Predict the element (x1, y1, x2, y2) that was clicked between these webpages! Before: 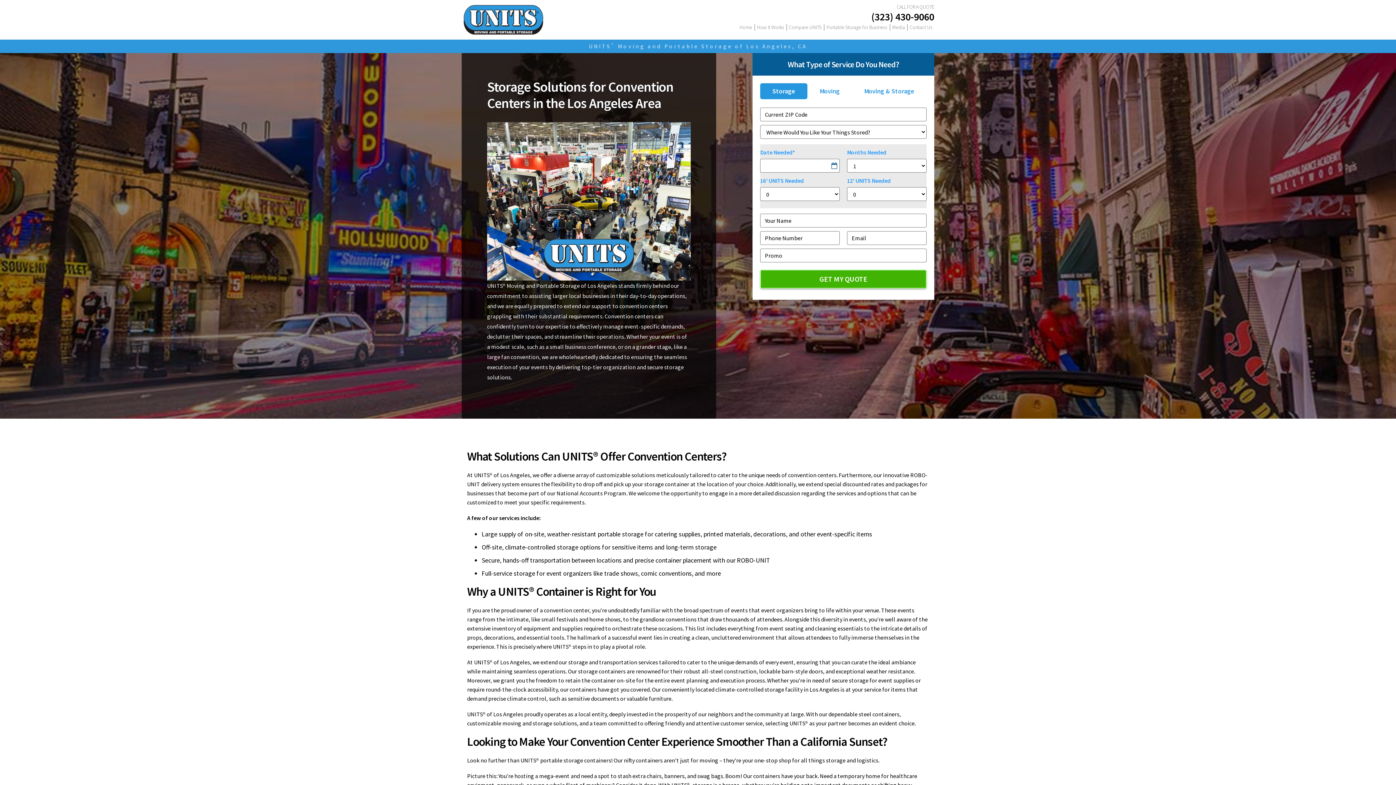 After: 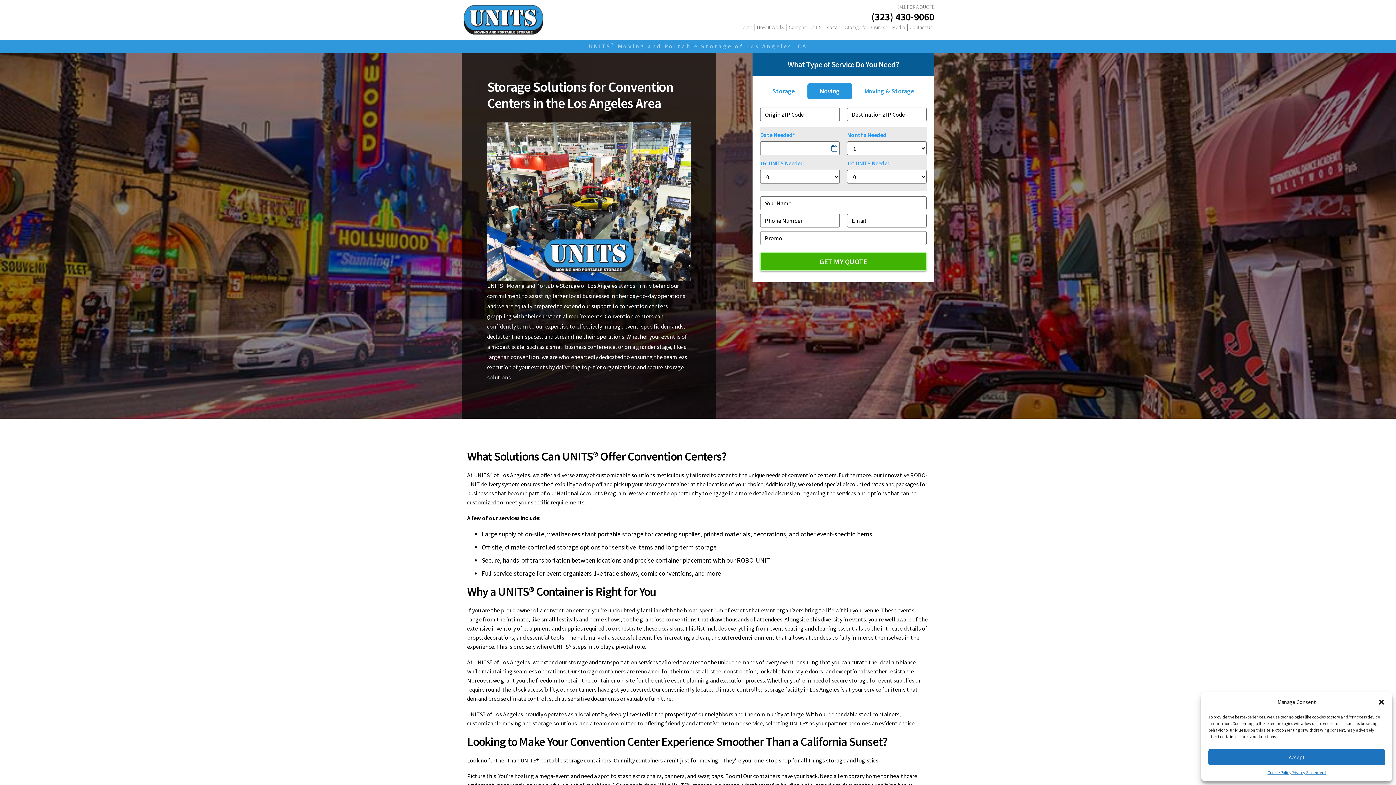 Action: label: Moving bbox: (807, 83, 852, 99)